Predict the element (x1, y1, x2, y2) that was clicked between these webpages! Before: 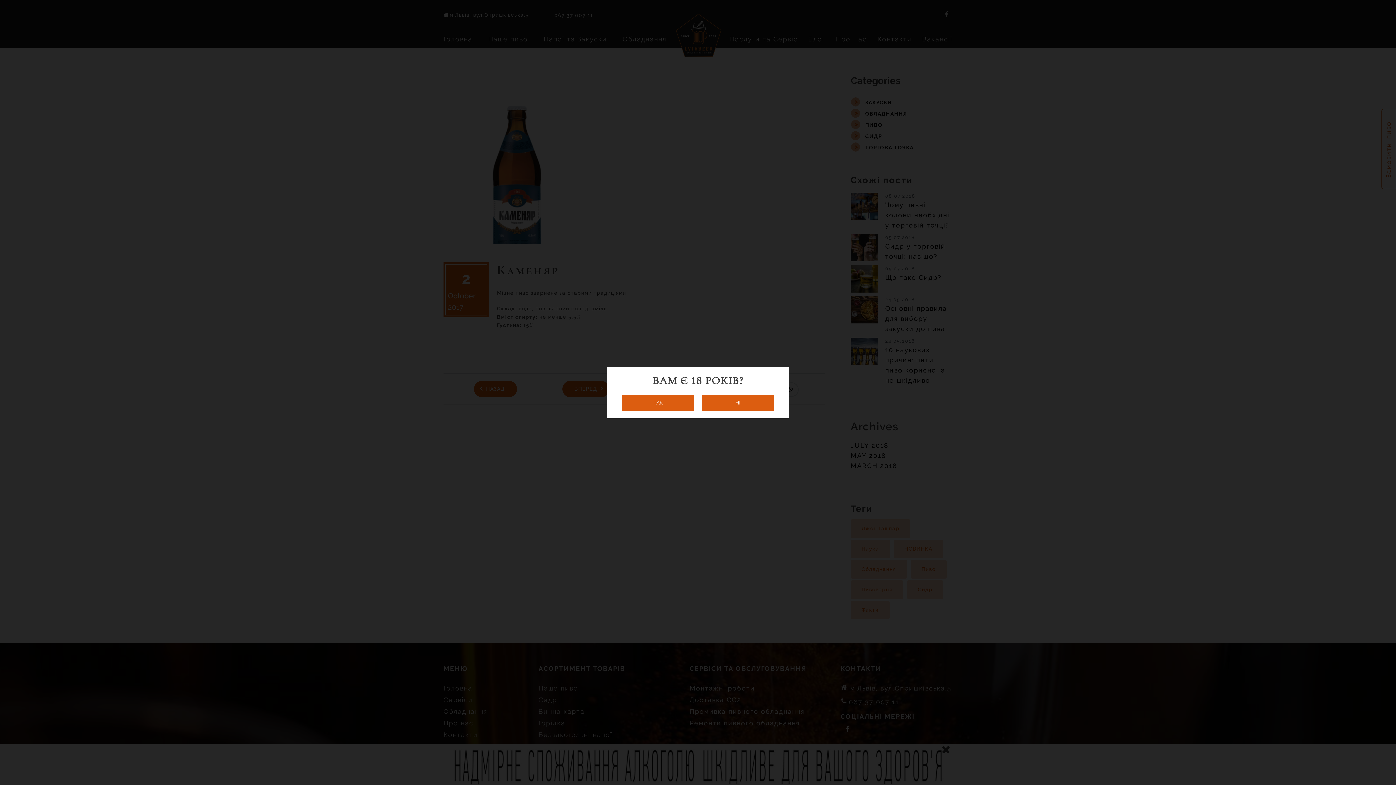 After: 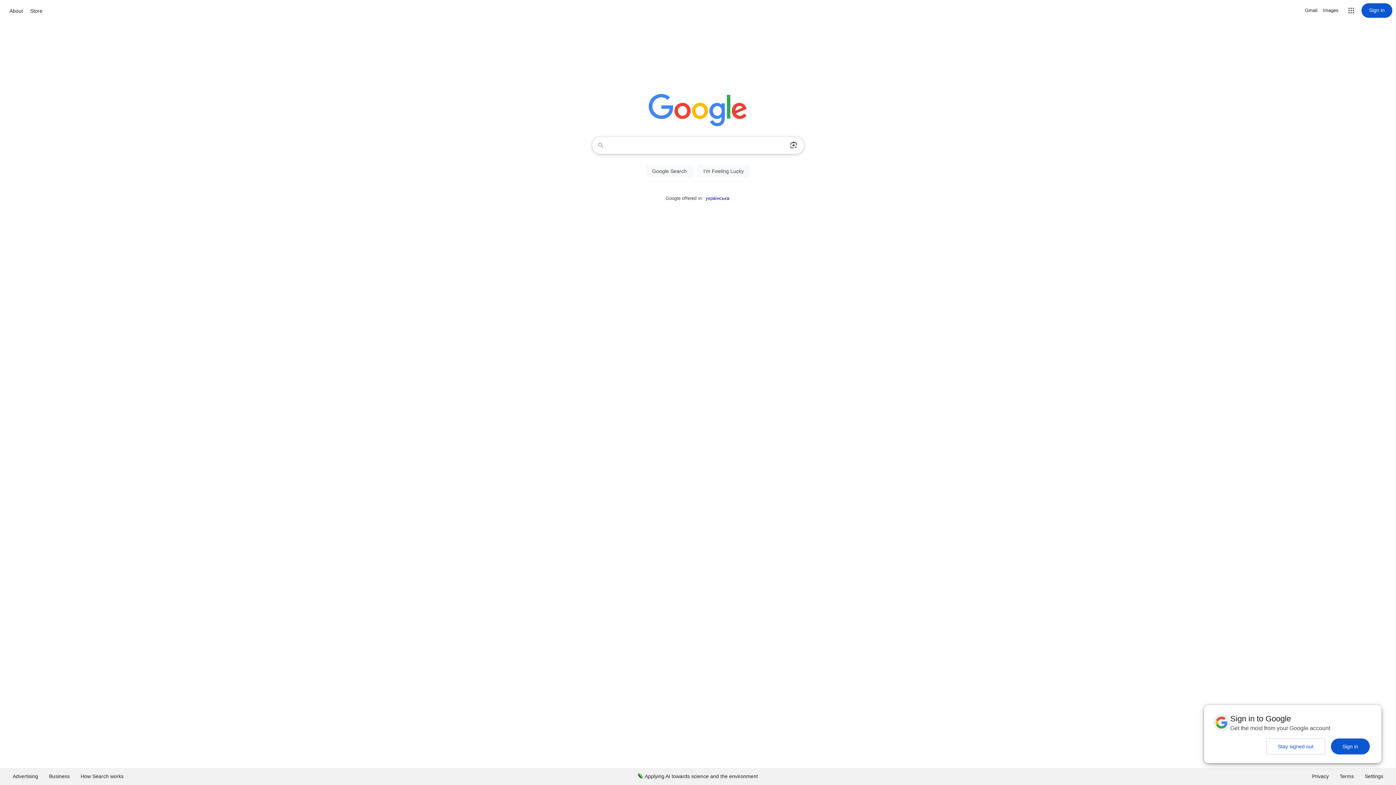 Action: bbox: (701, 394, 774, 411) label: НІ